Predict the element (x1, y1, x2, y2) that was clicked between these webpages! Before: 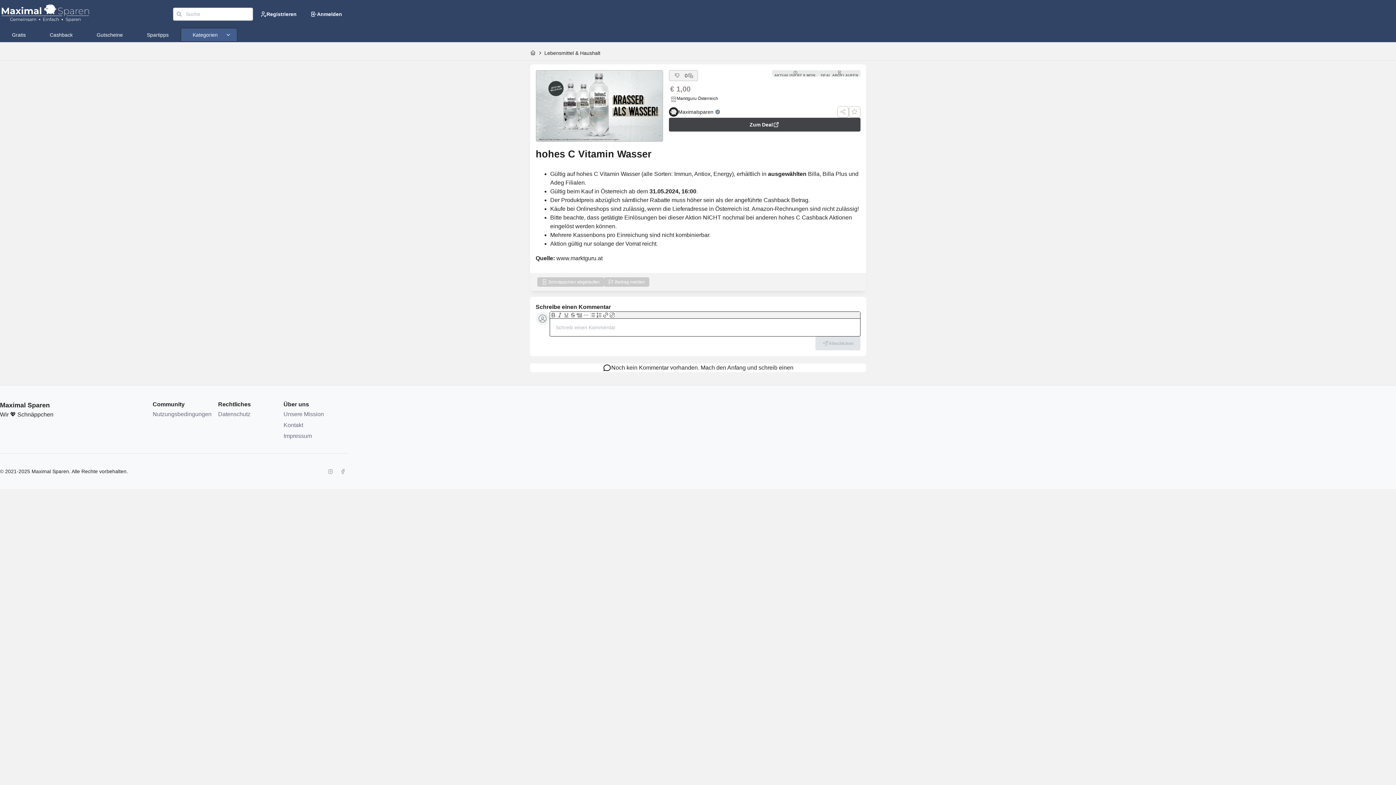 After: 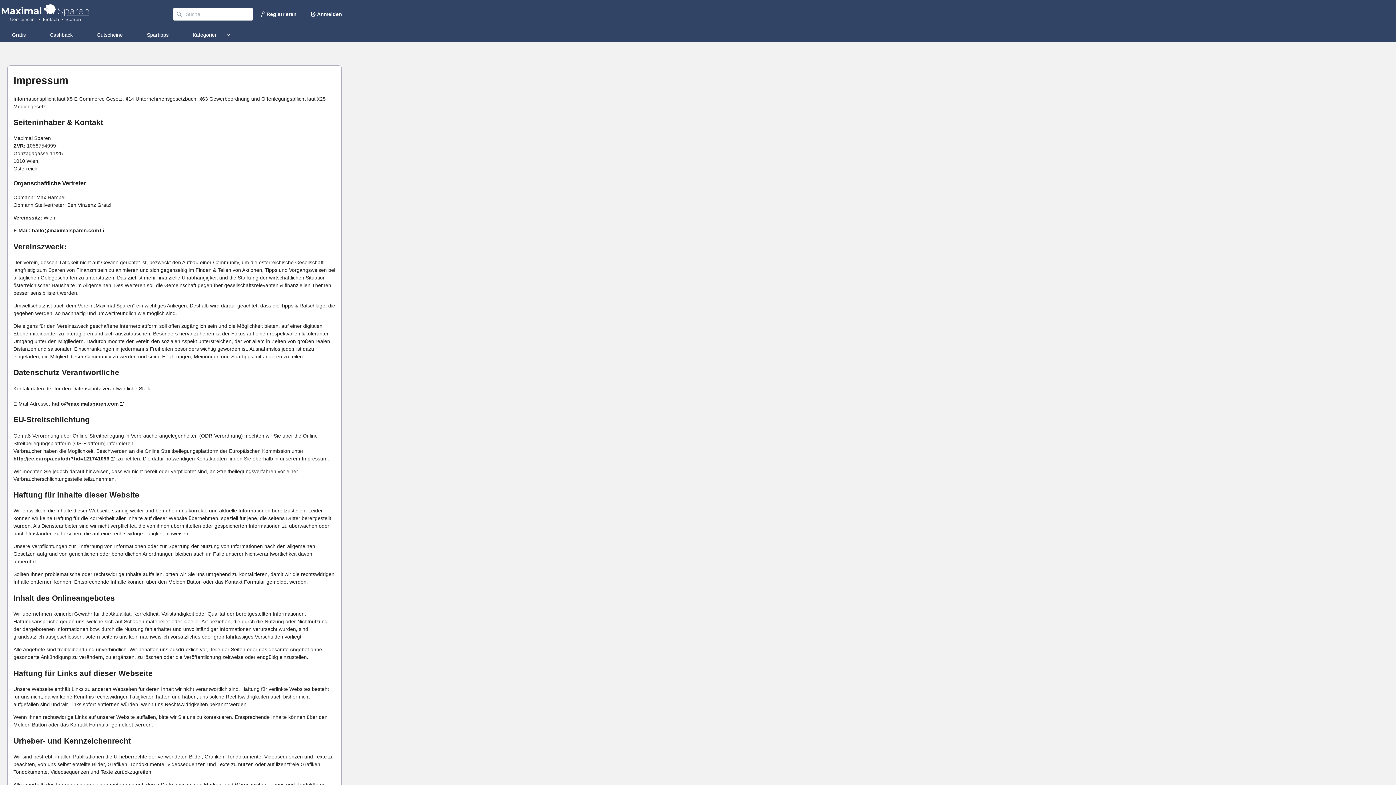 Action: label: Impressum bbox: (283, 431, 349, 441)